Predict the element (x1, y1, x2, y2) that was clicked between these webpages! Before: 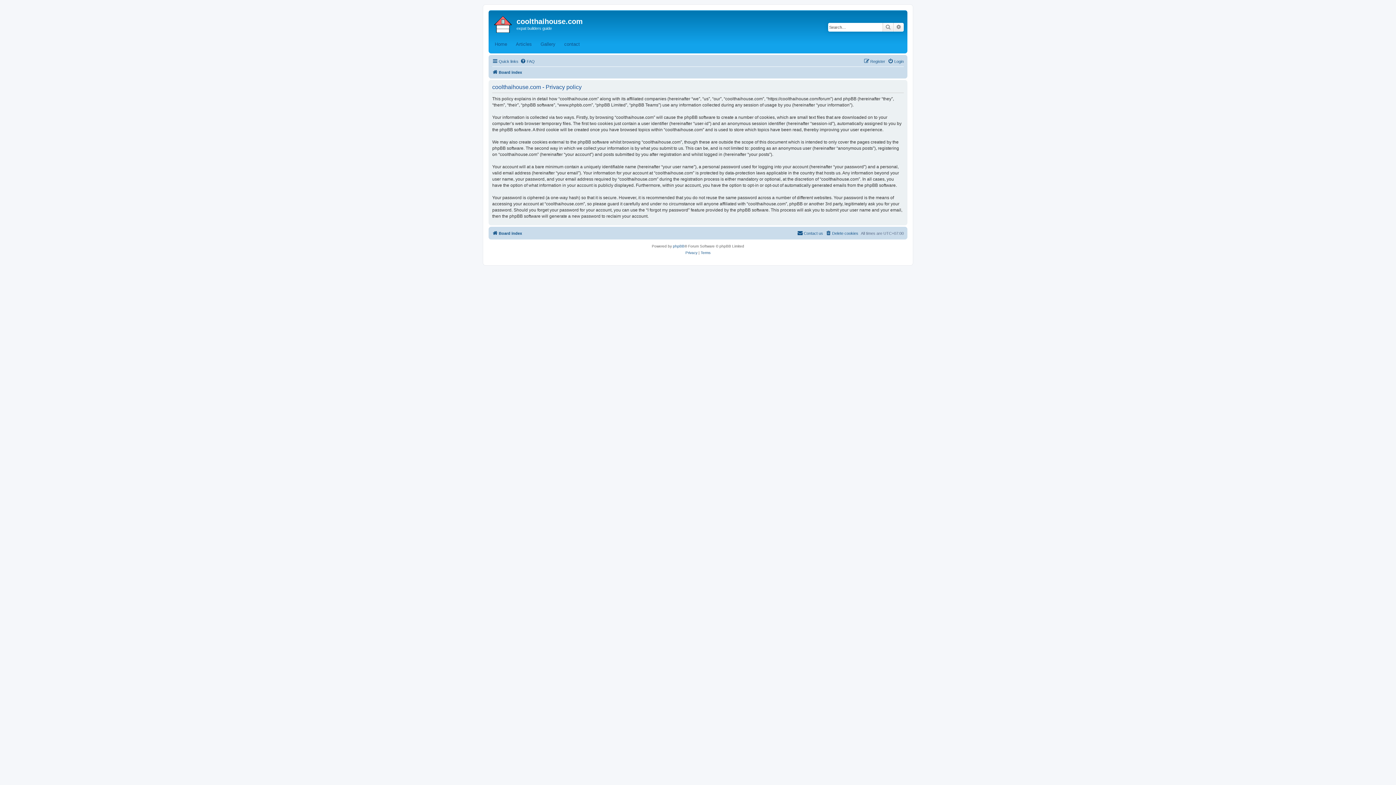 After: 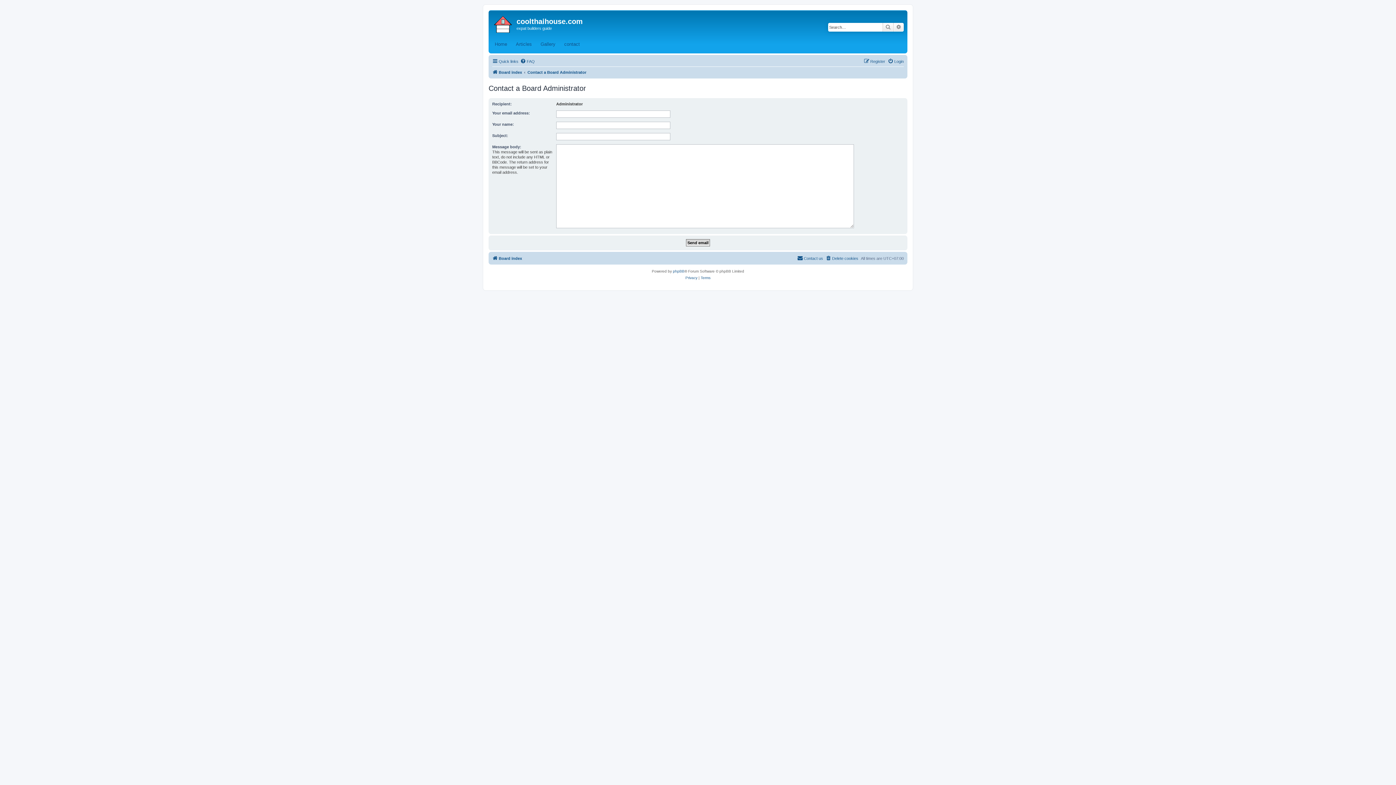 Action: label: Contact us bbox: (797, 228, 823, 237)